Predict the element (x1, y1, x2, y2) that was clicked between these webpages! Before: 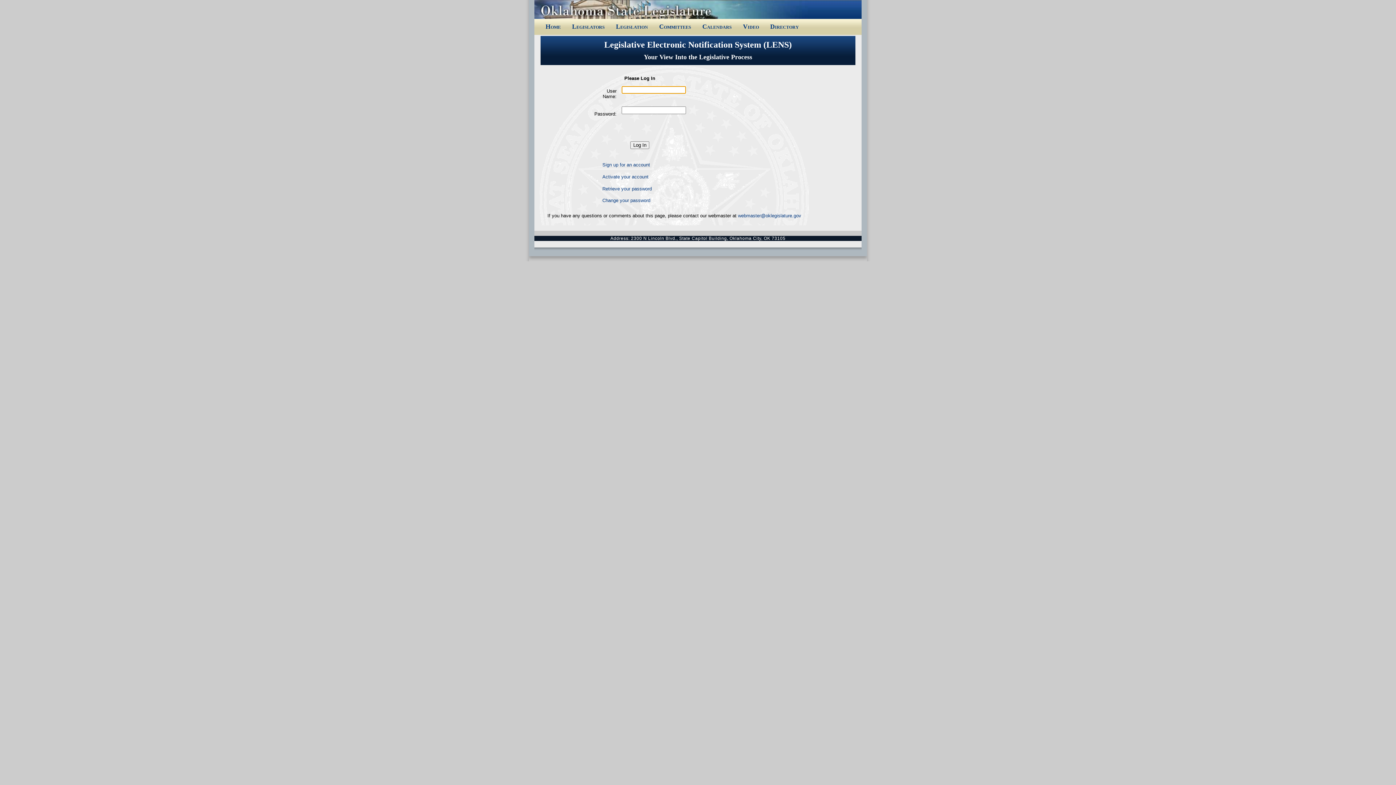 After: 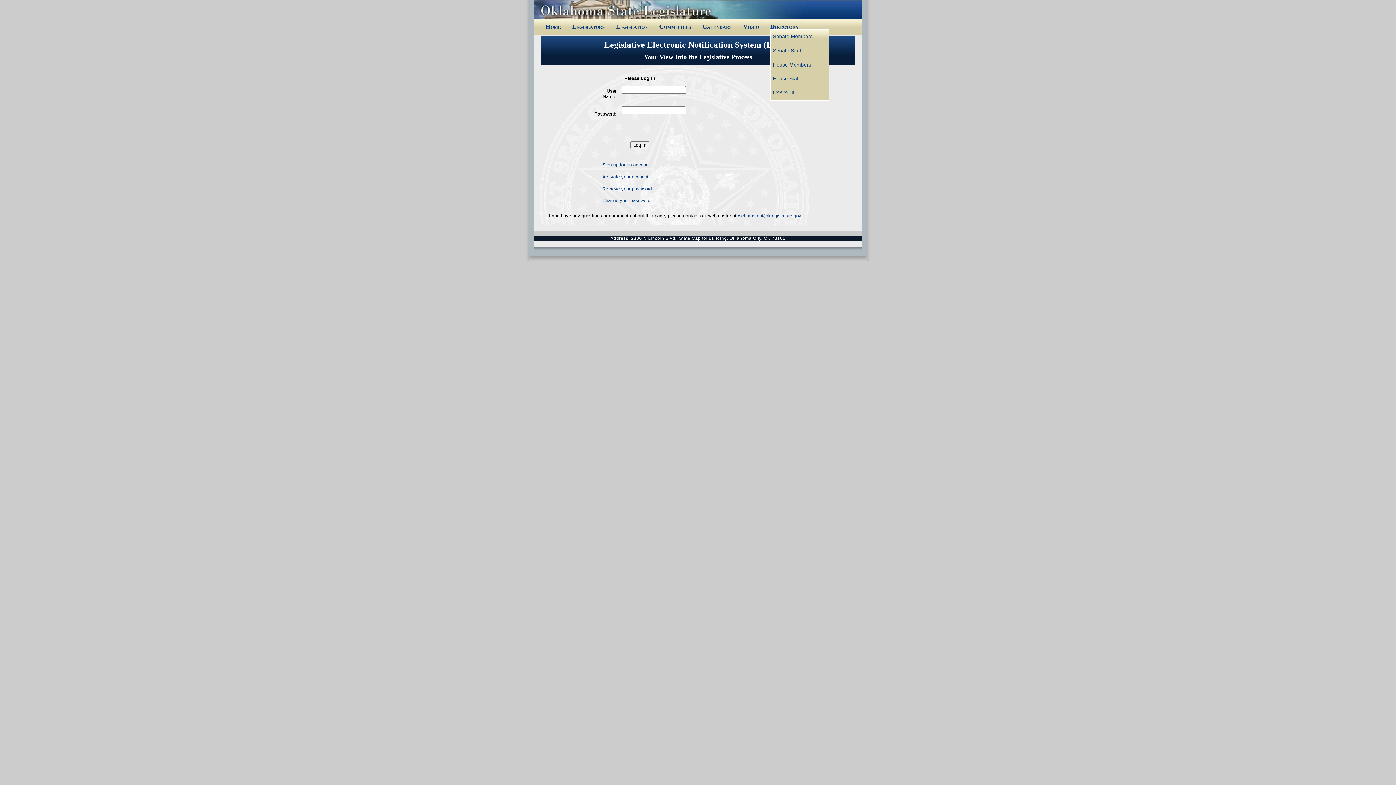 Action: label: Directory bbox: (770, 23, 799, 32)